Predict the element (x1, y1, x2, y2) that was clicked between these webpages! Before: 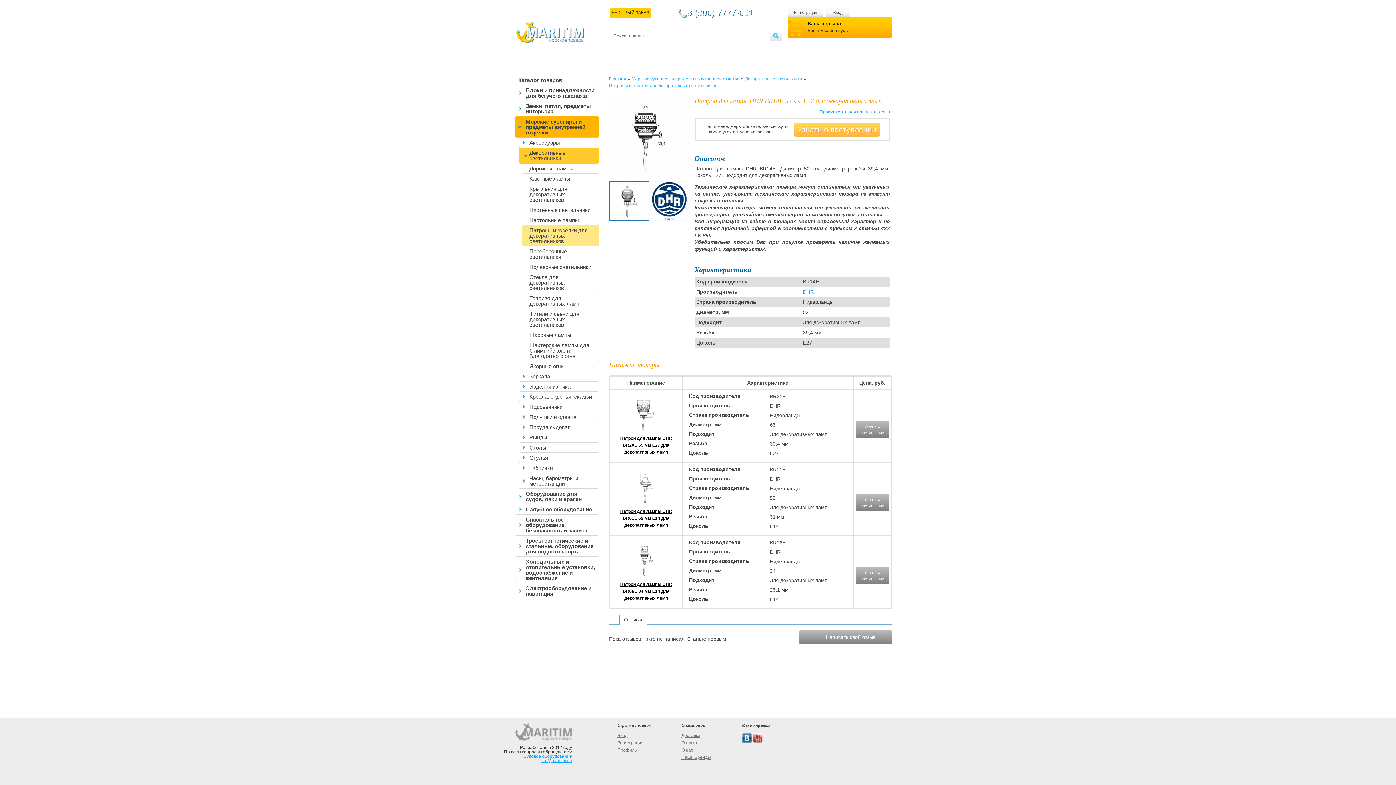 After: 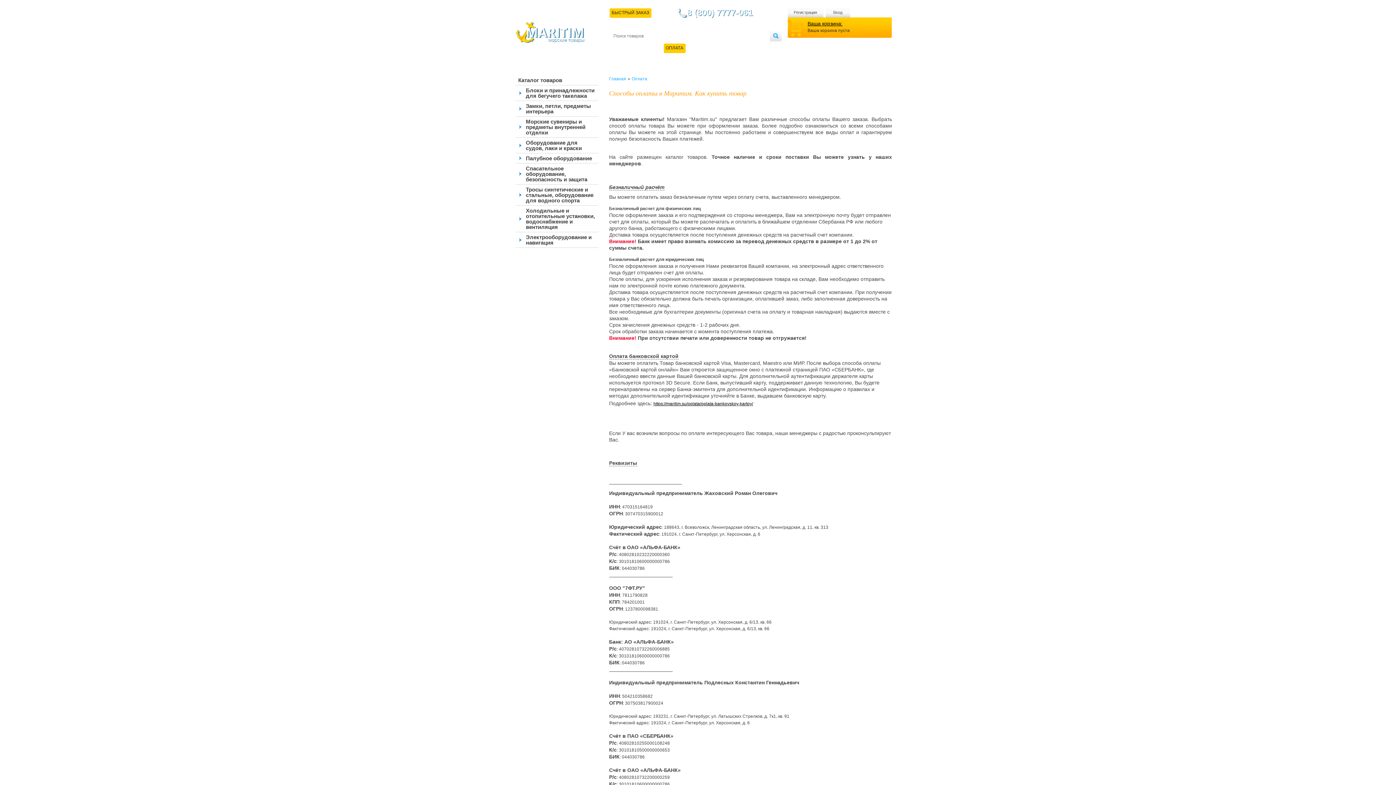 Action: label: Оплата bbox: (681, 740, 697, 745)